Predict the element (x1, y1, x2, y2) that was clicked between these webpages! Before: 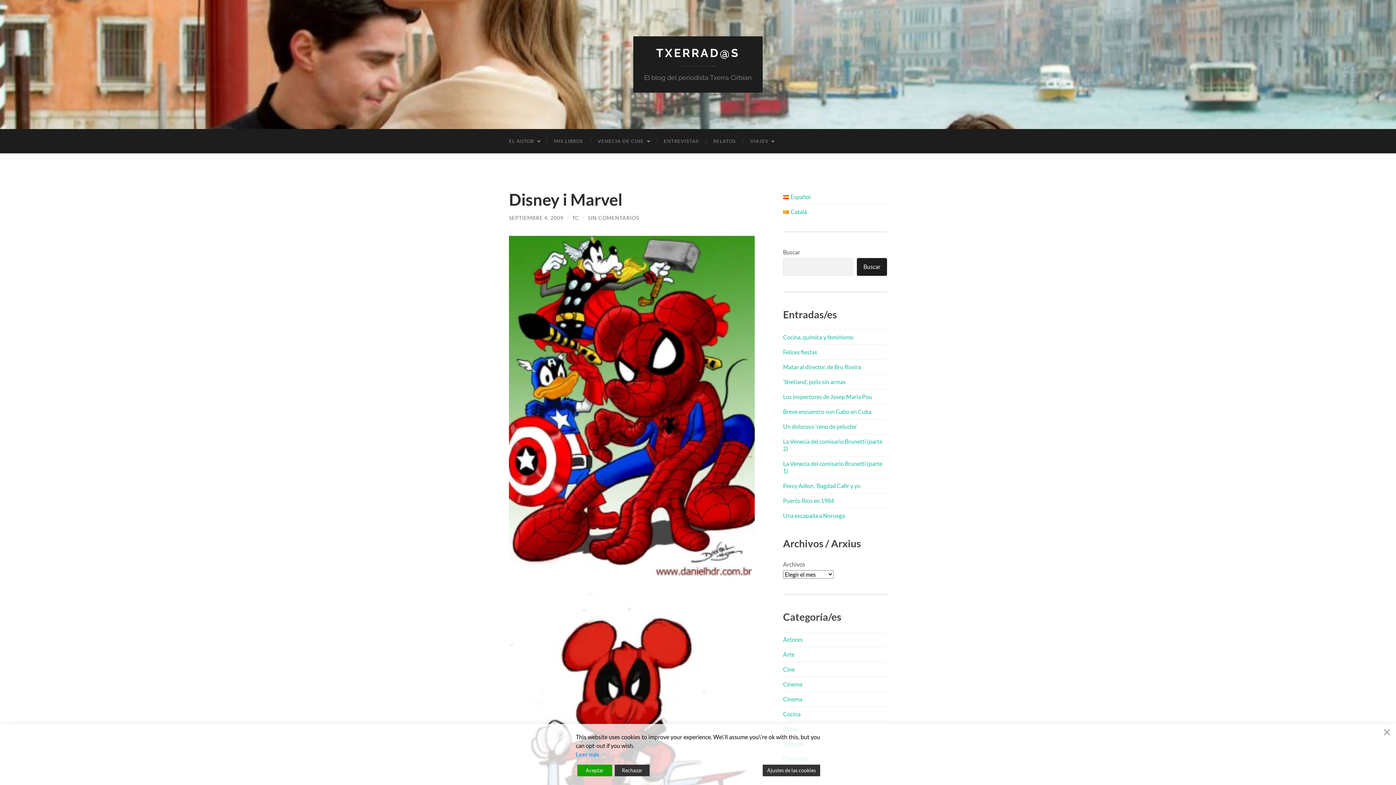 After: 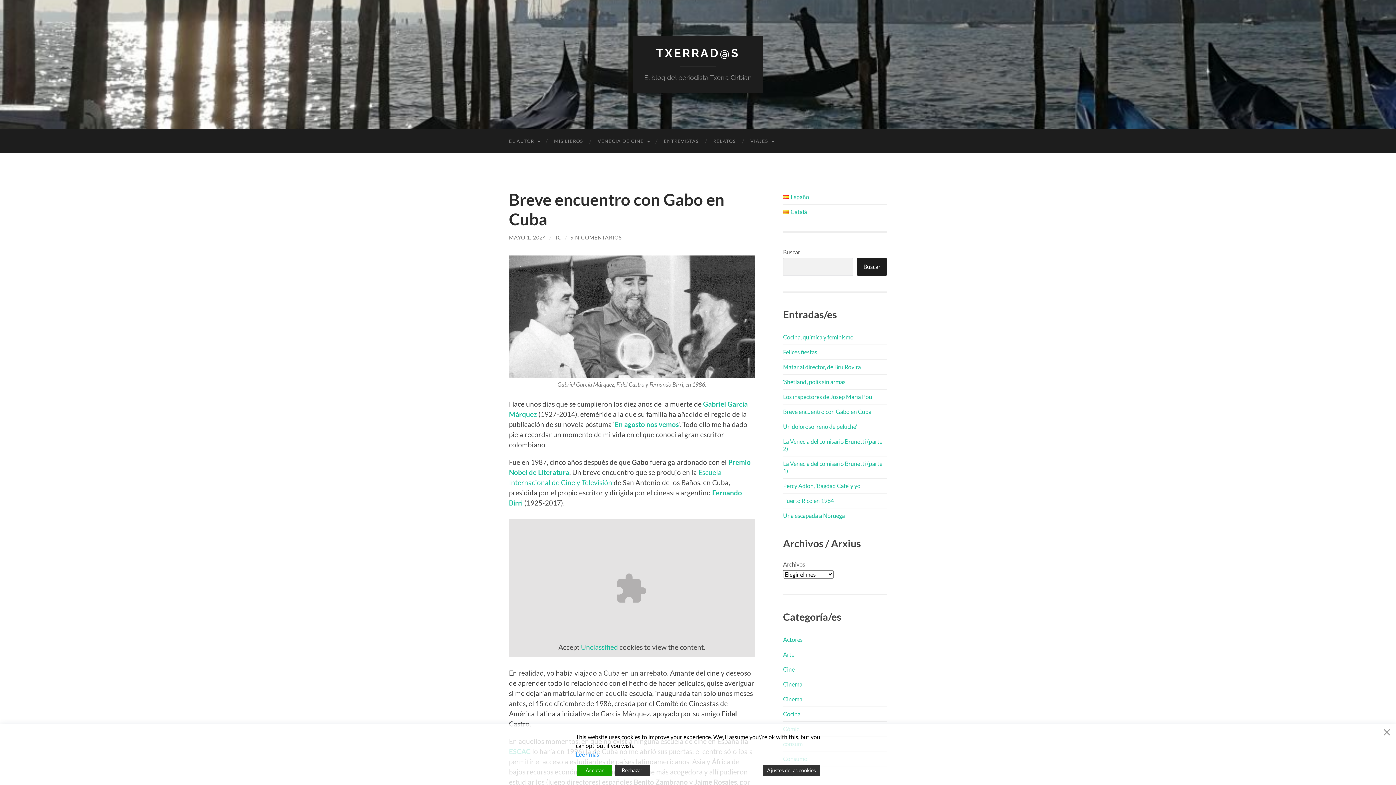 Action: label: Breve encuentro con Gabo en Cuba bbox: (783, 408, 871, 415)